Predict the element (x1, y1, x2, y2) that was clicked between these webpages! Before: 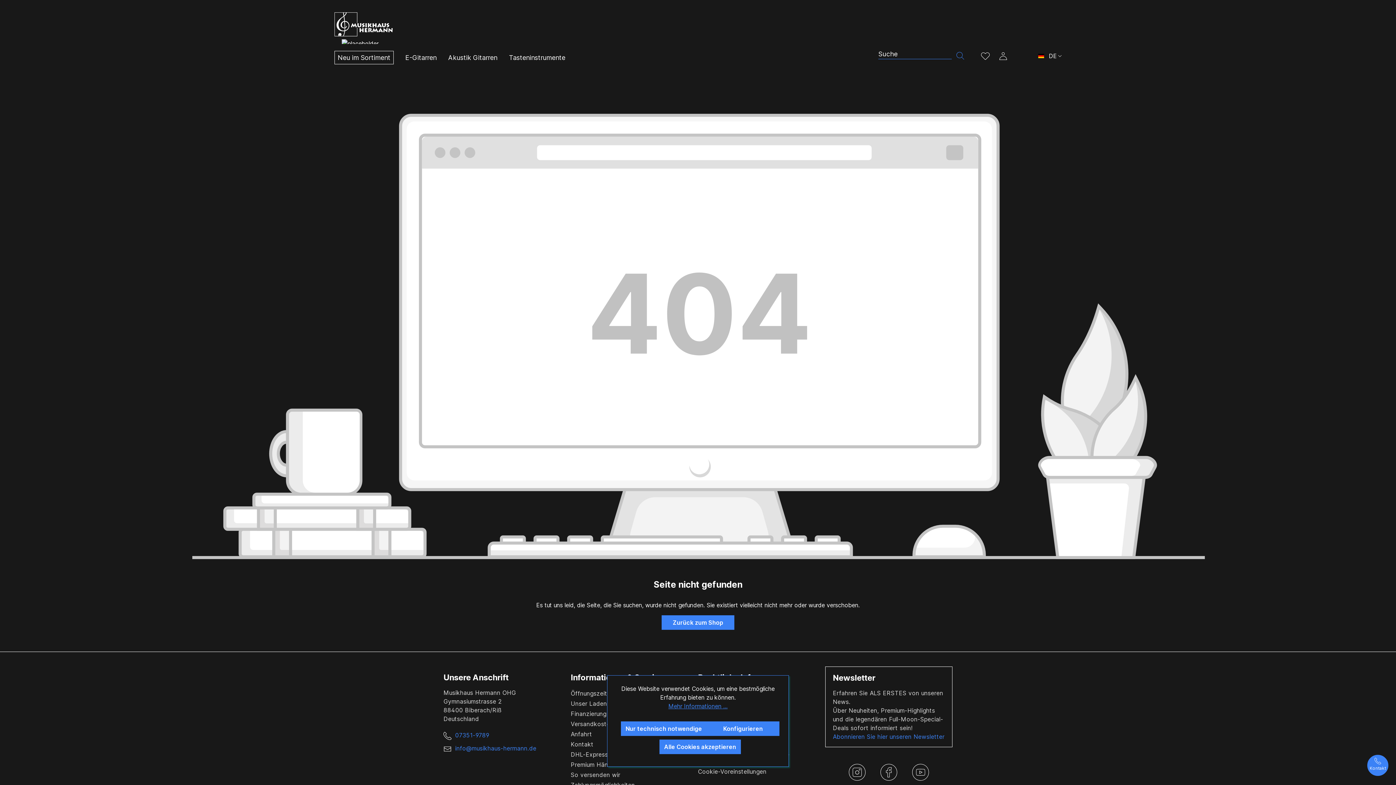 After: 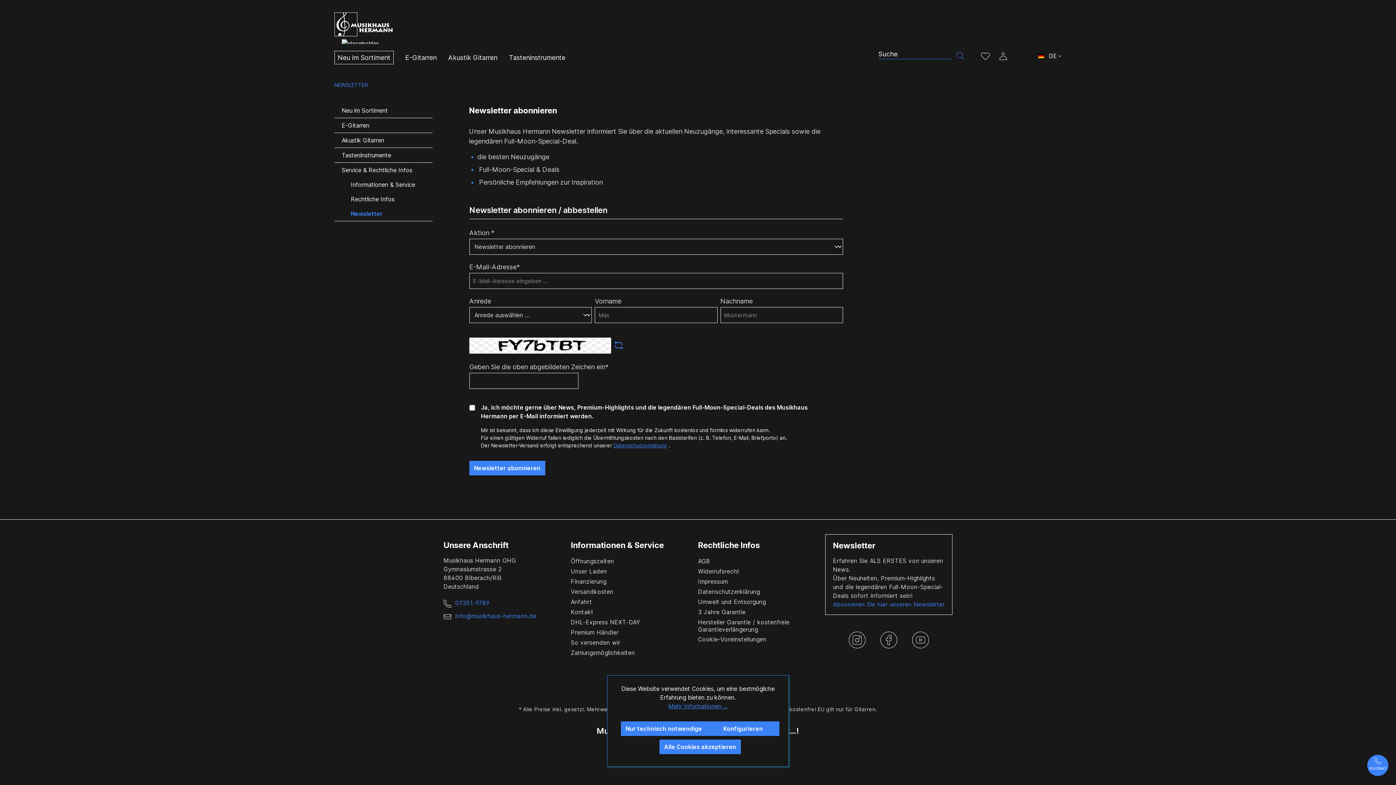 Action: bbox: (833, 733, 944, 740) label: Abonnieren Sie hier unseren Newsletter